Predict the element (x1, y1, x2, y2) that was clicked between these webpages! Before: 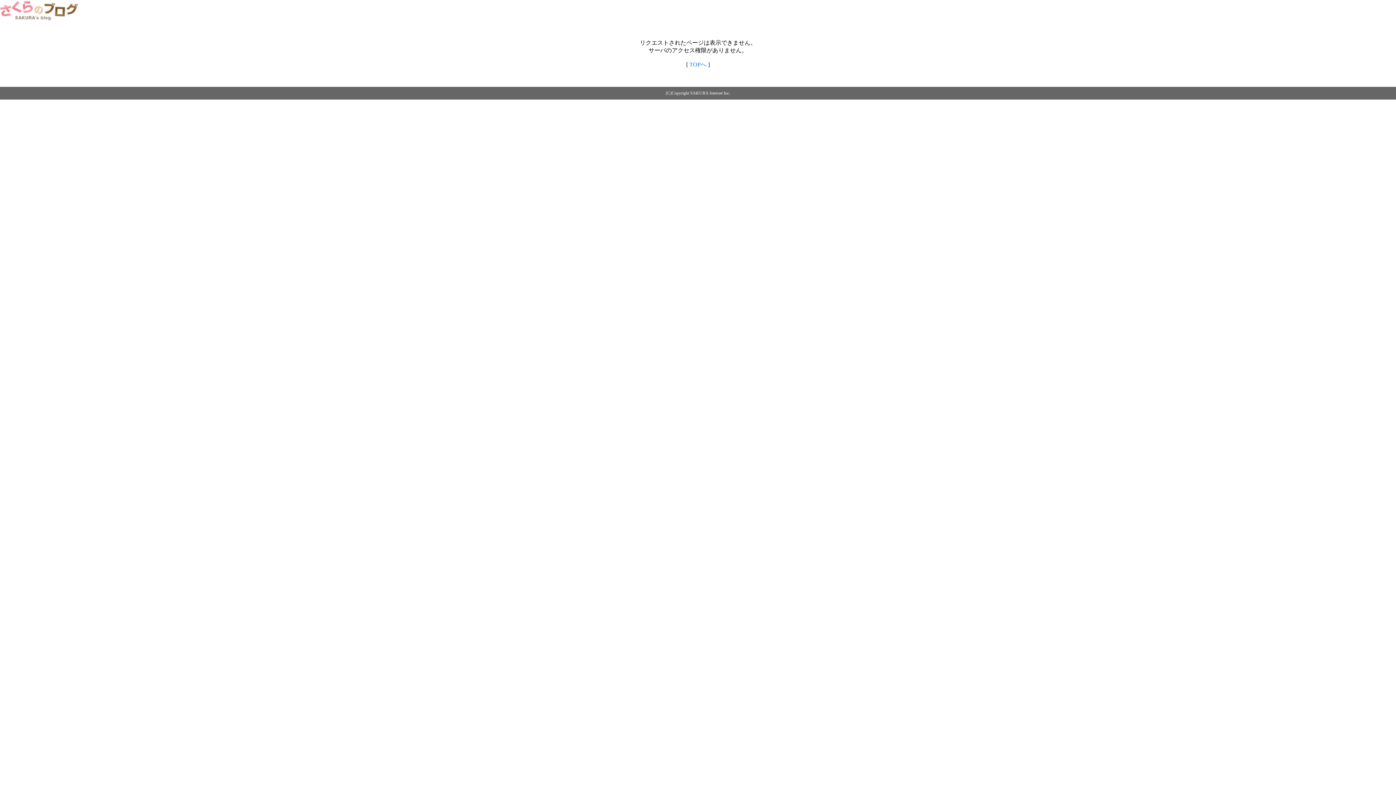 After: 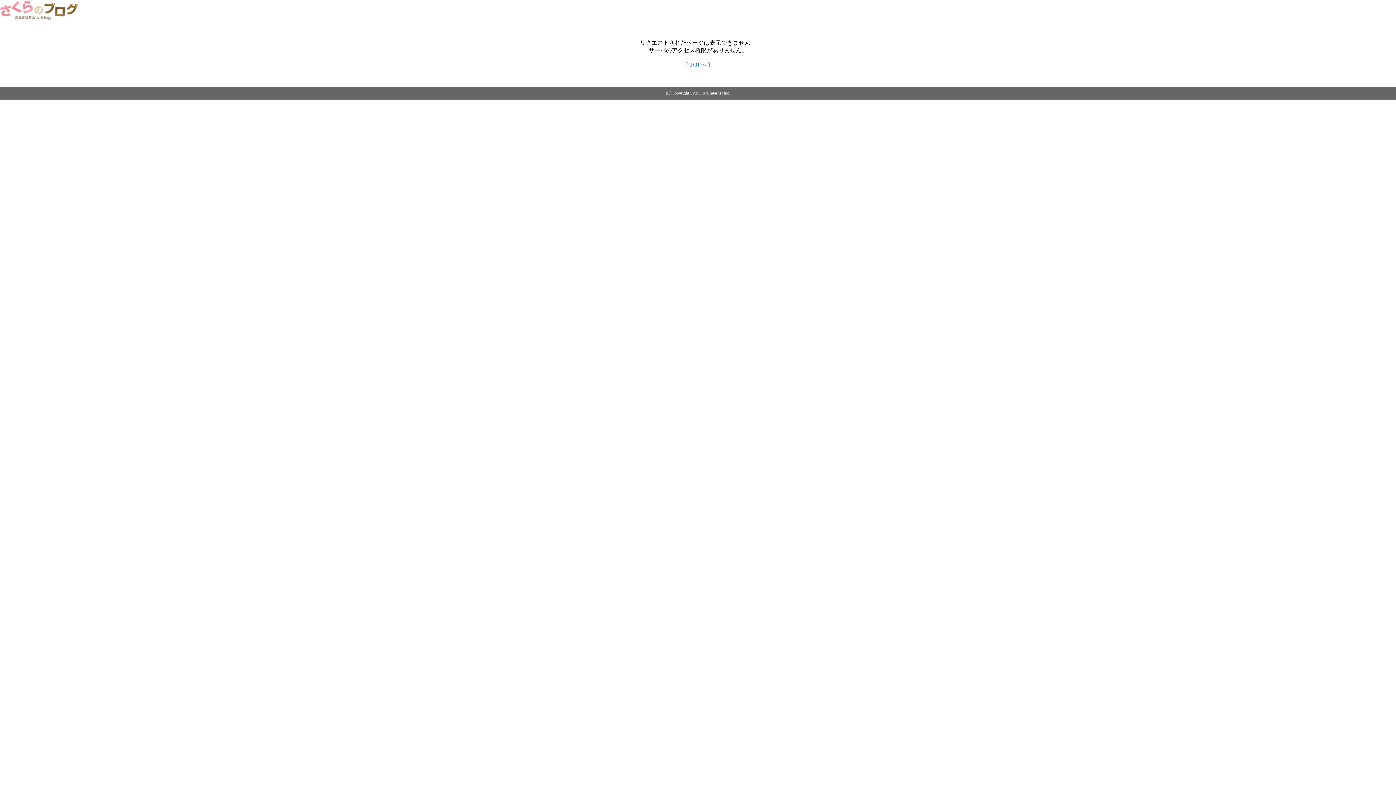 Action: label: TOPへ bbox: (689, 61, 706, 67)